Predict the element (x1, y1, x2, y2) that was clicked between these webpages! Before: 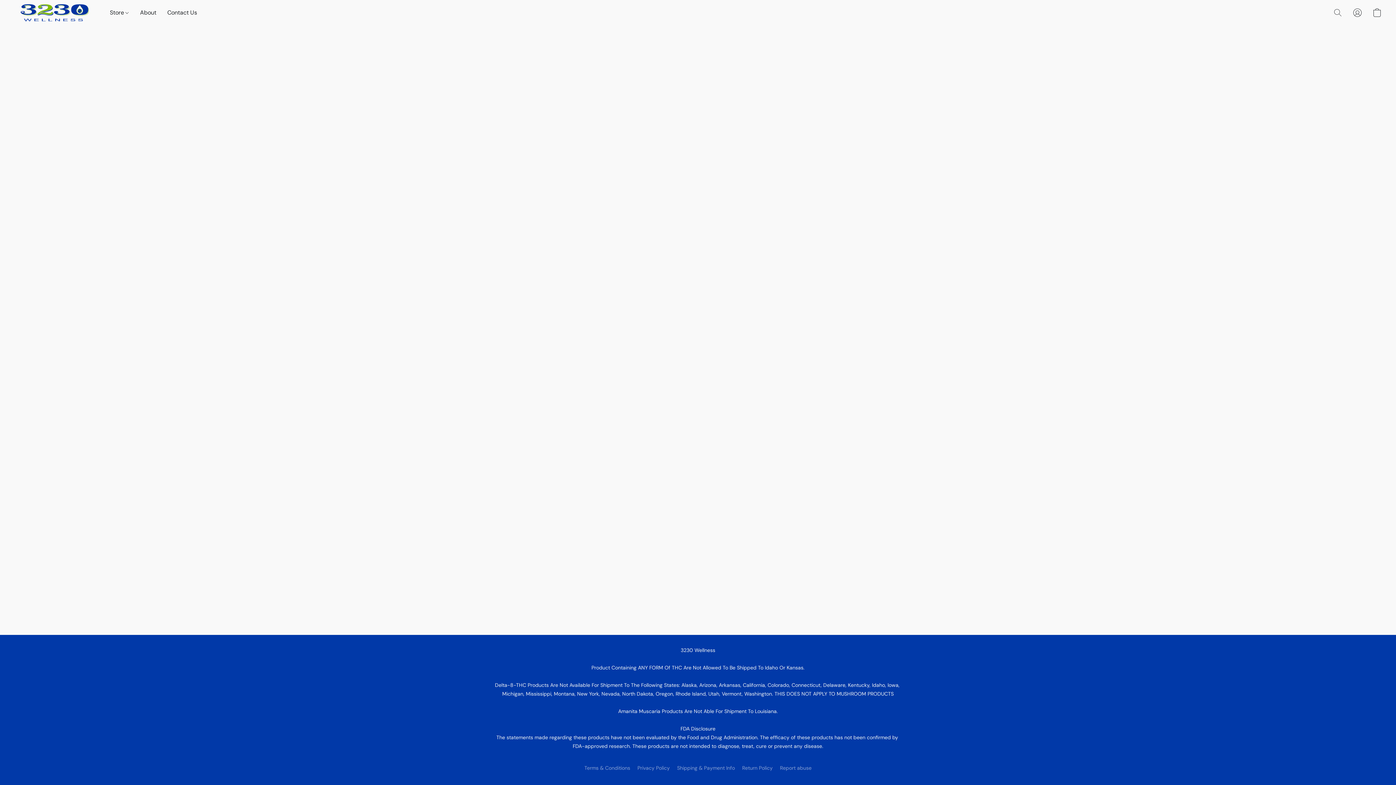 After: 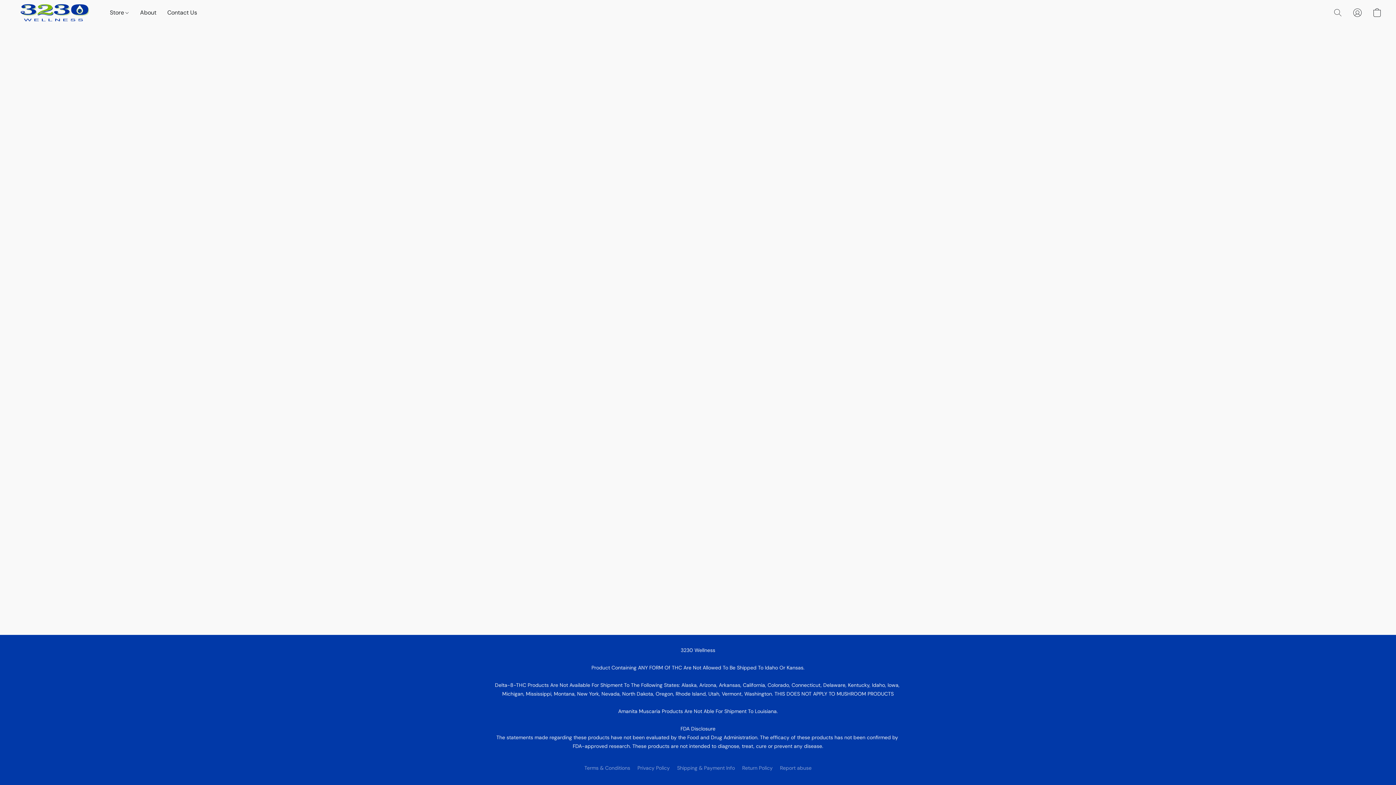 Action: bbox: (584, 764, 630, 772) label: Terms & Conditions